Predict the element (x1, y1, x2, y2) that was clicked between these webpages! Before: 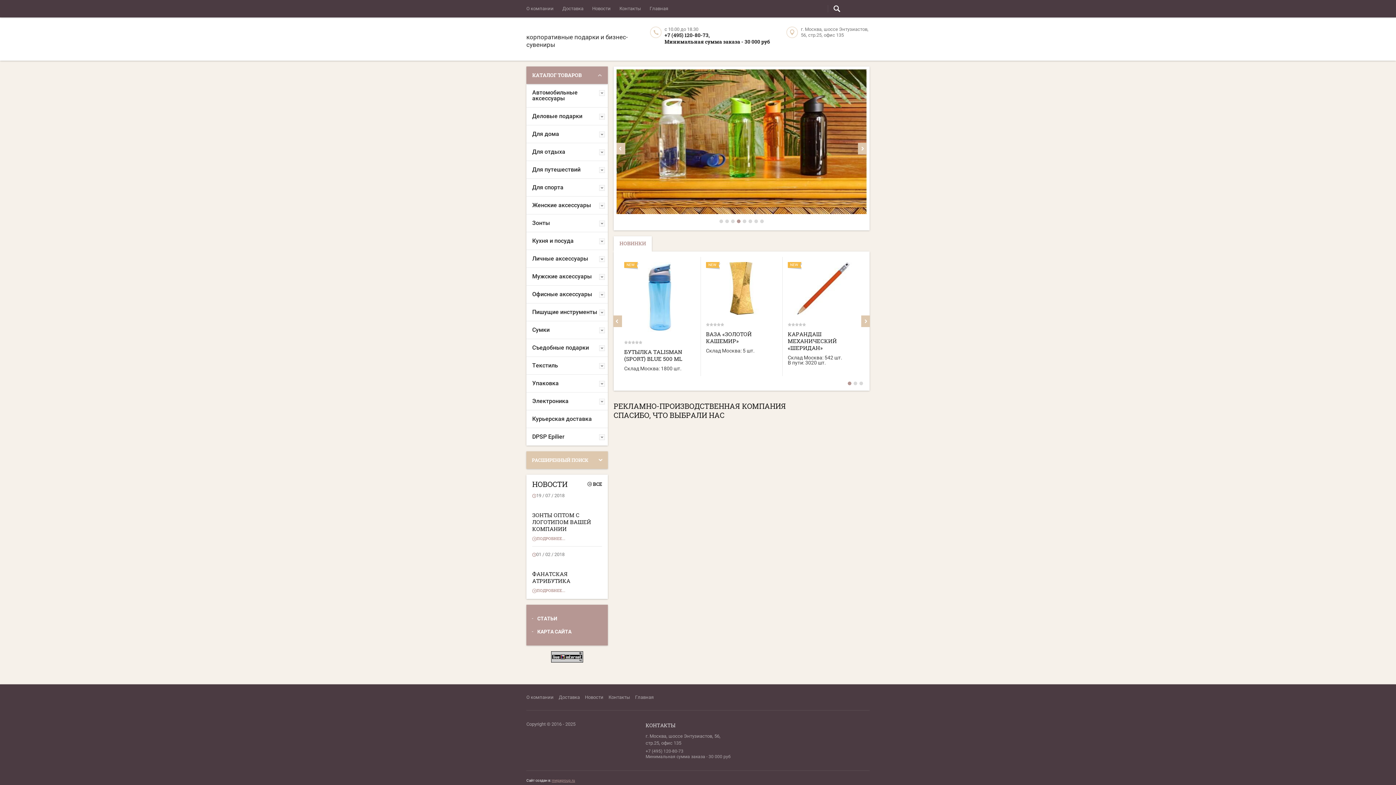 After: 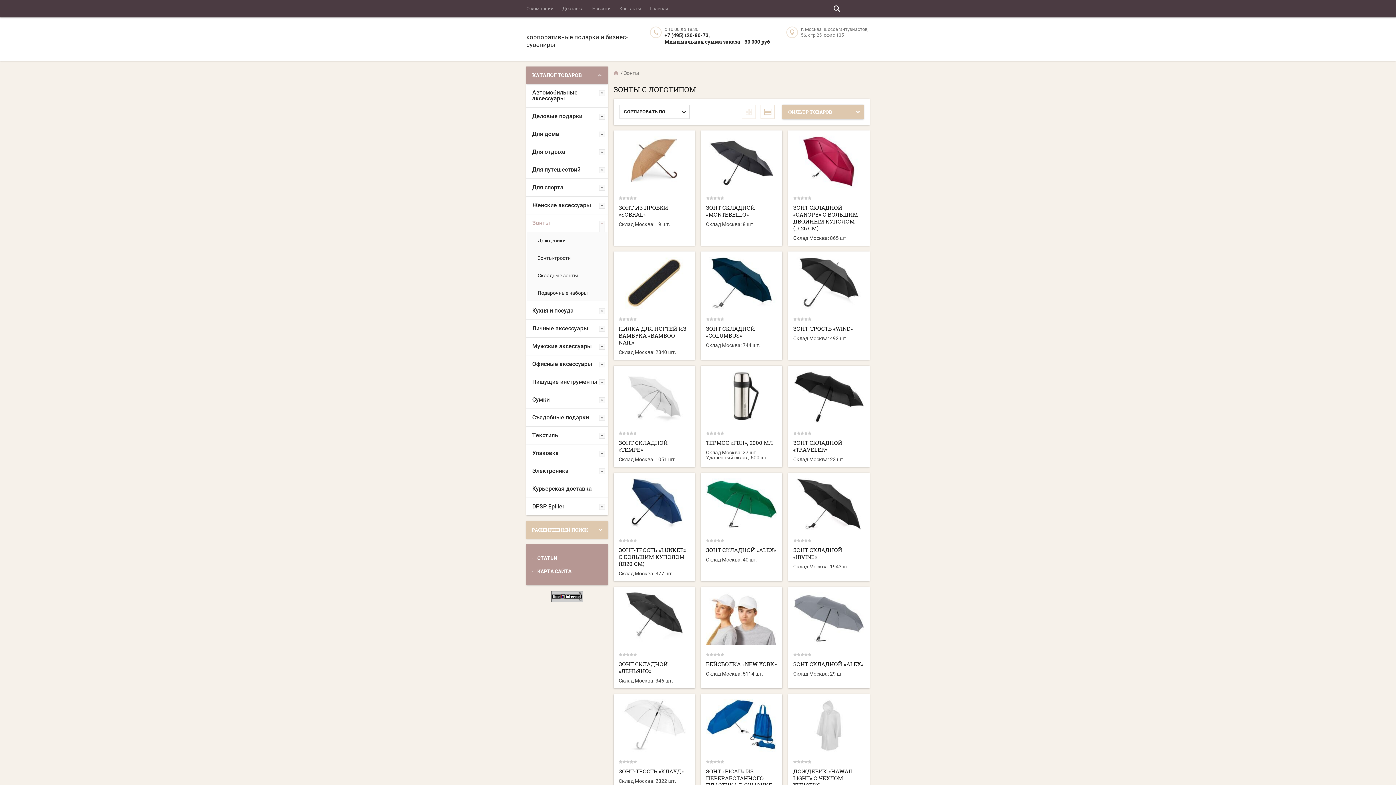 Action: bbox: (526, 214, 608, 232) label: Зонты